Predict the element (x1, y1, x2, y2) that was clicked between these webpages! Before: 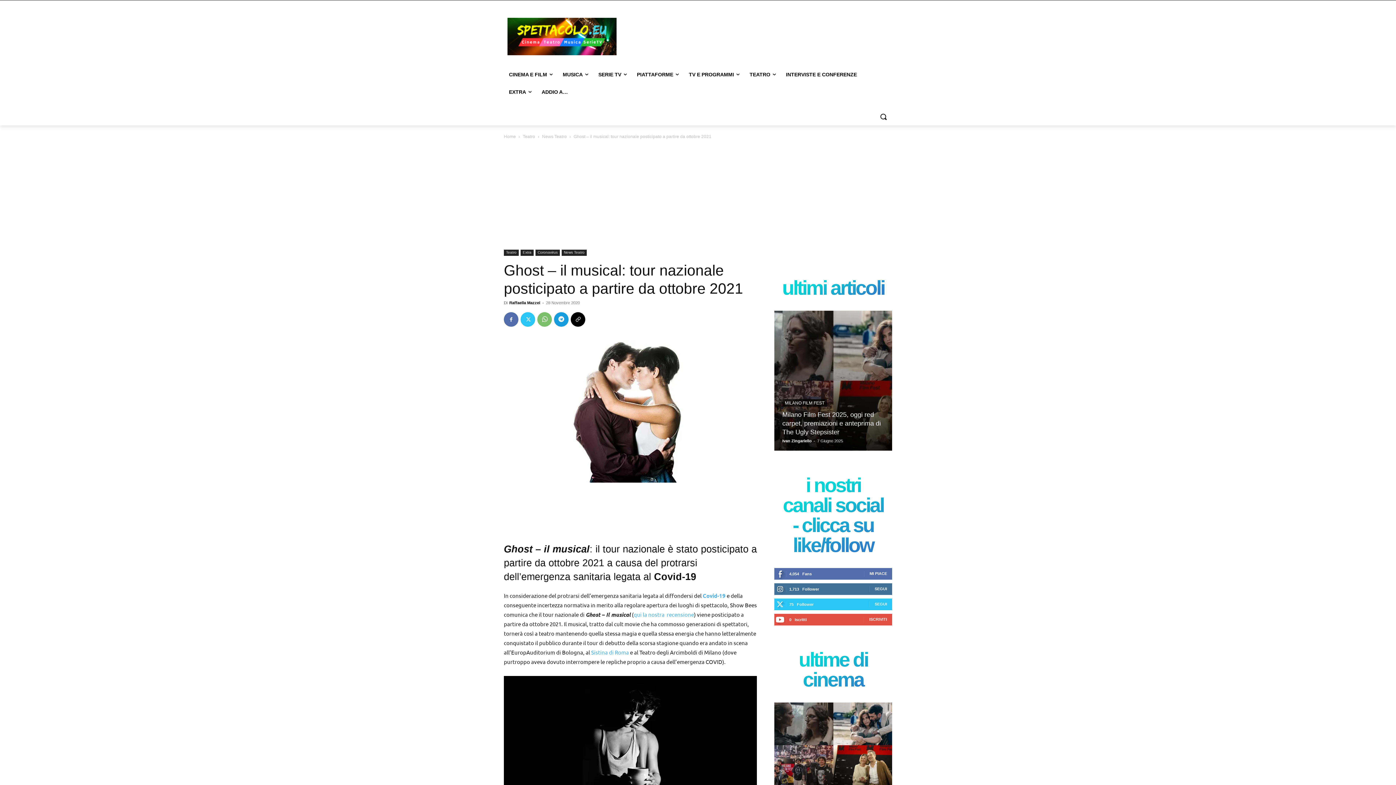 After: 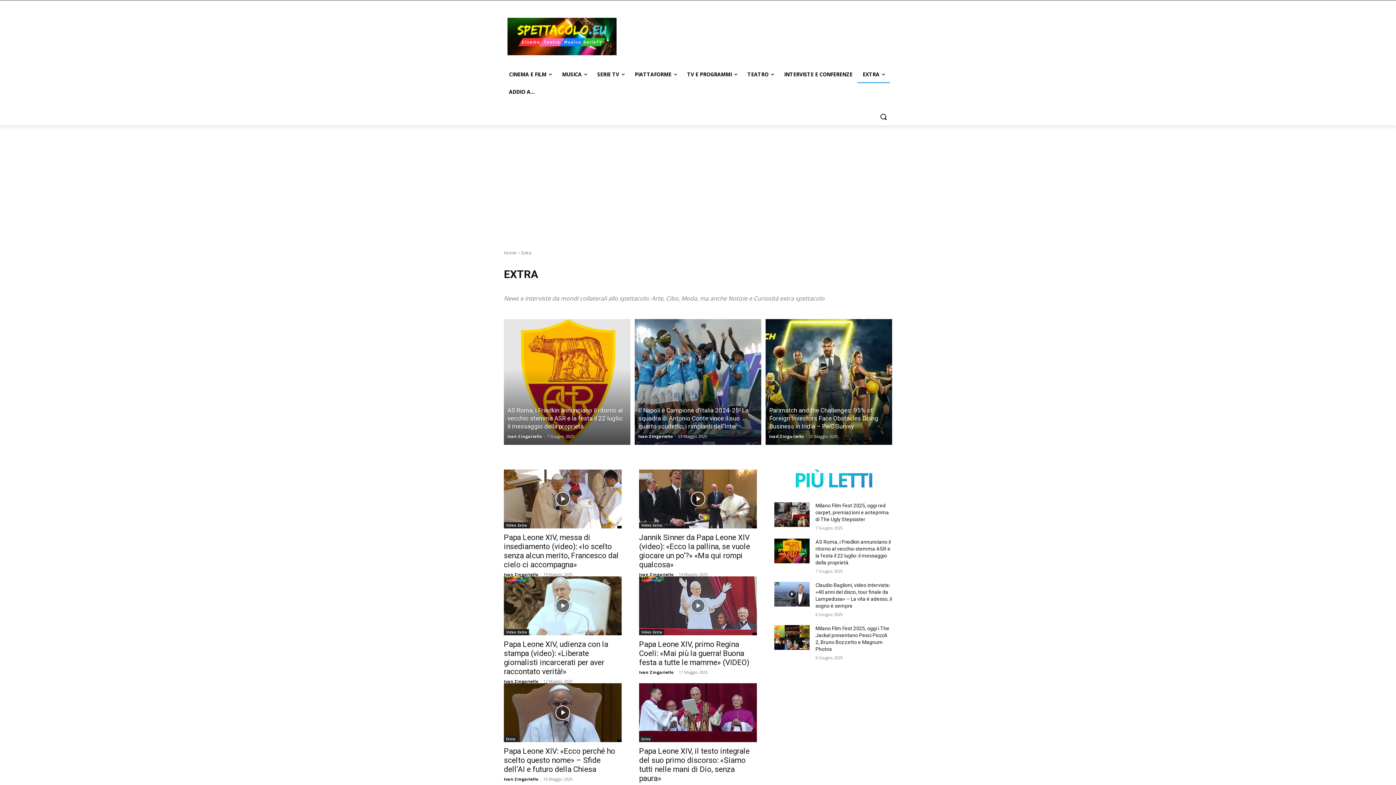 Action: bbox: (520, 249, 533, 256) label: Extra